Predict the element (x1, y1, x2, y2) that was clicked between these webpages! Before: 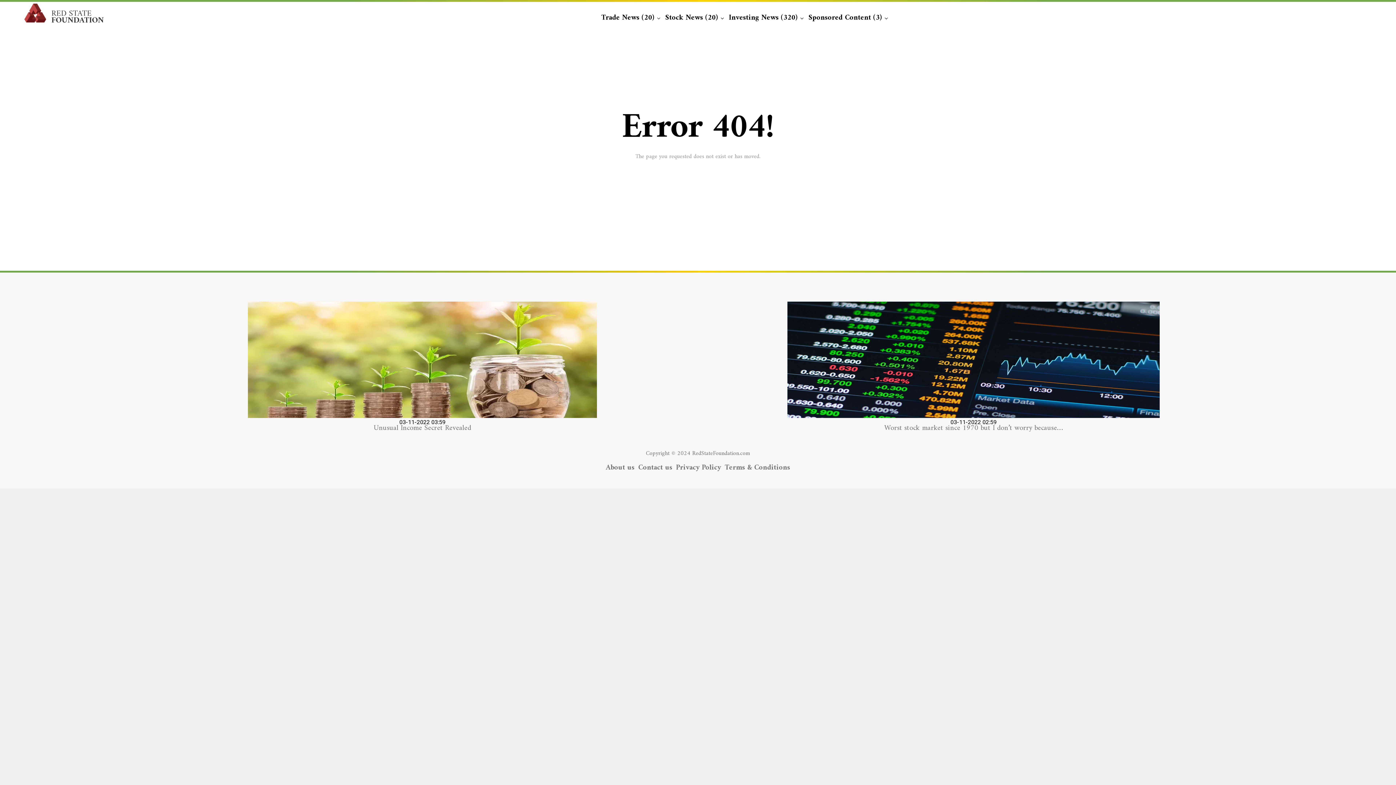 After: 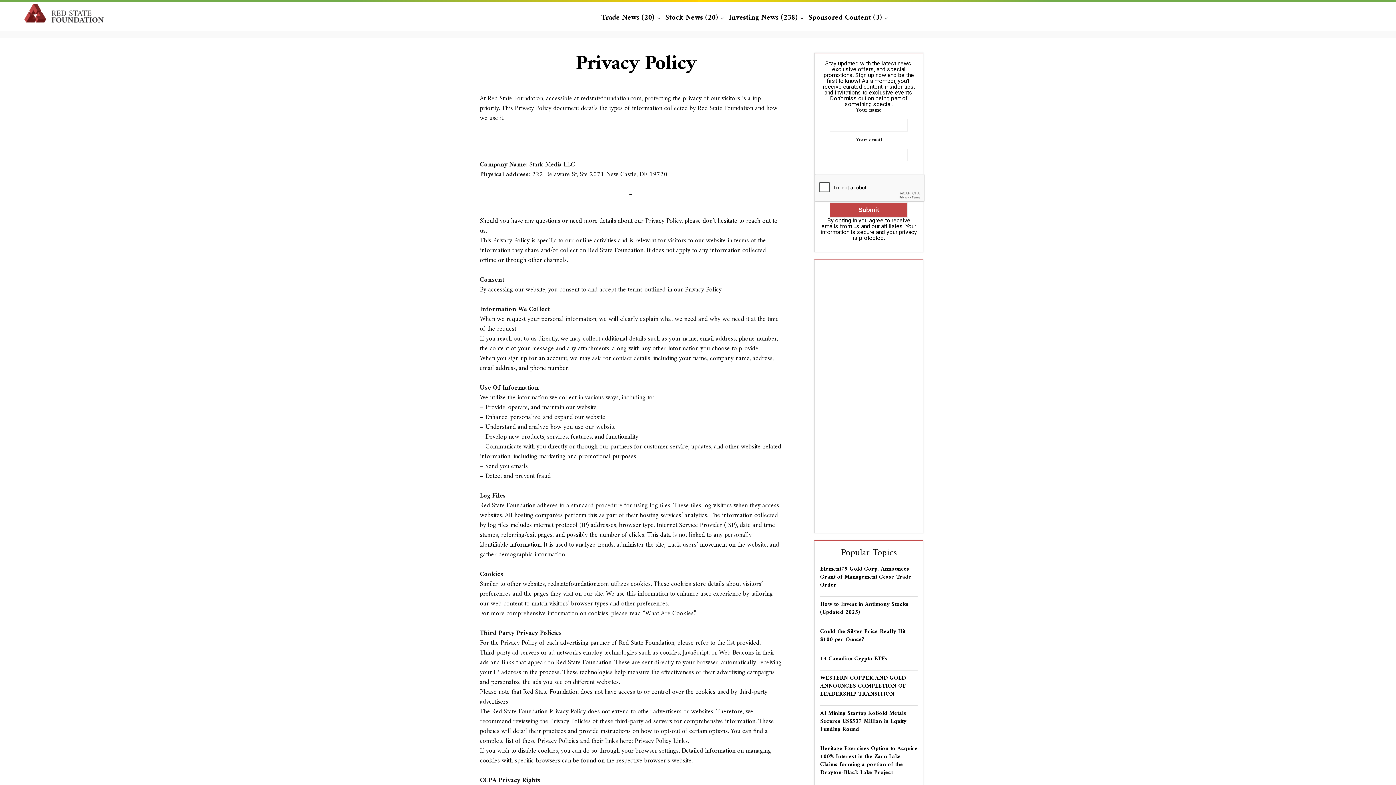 Action: label: Privacy Policy bbox: (676, 461, 721, 474)